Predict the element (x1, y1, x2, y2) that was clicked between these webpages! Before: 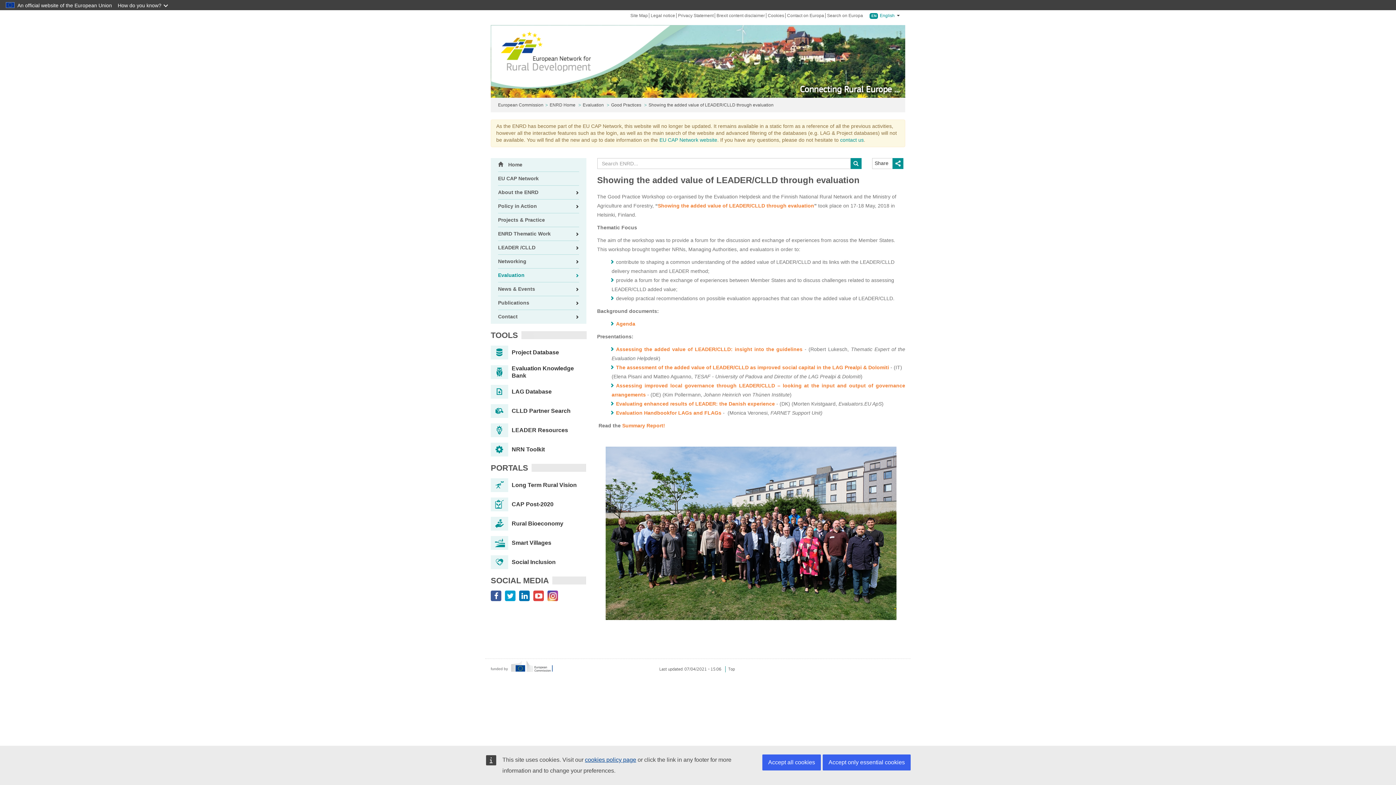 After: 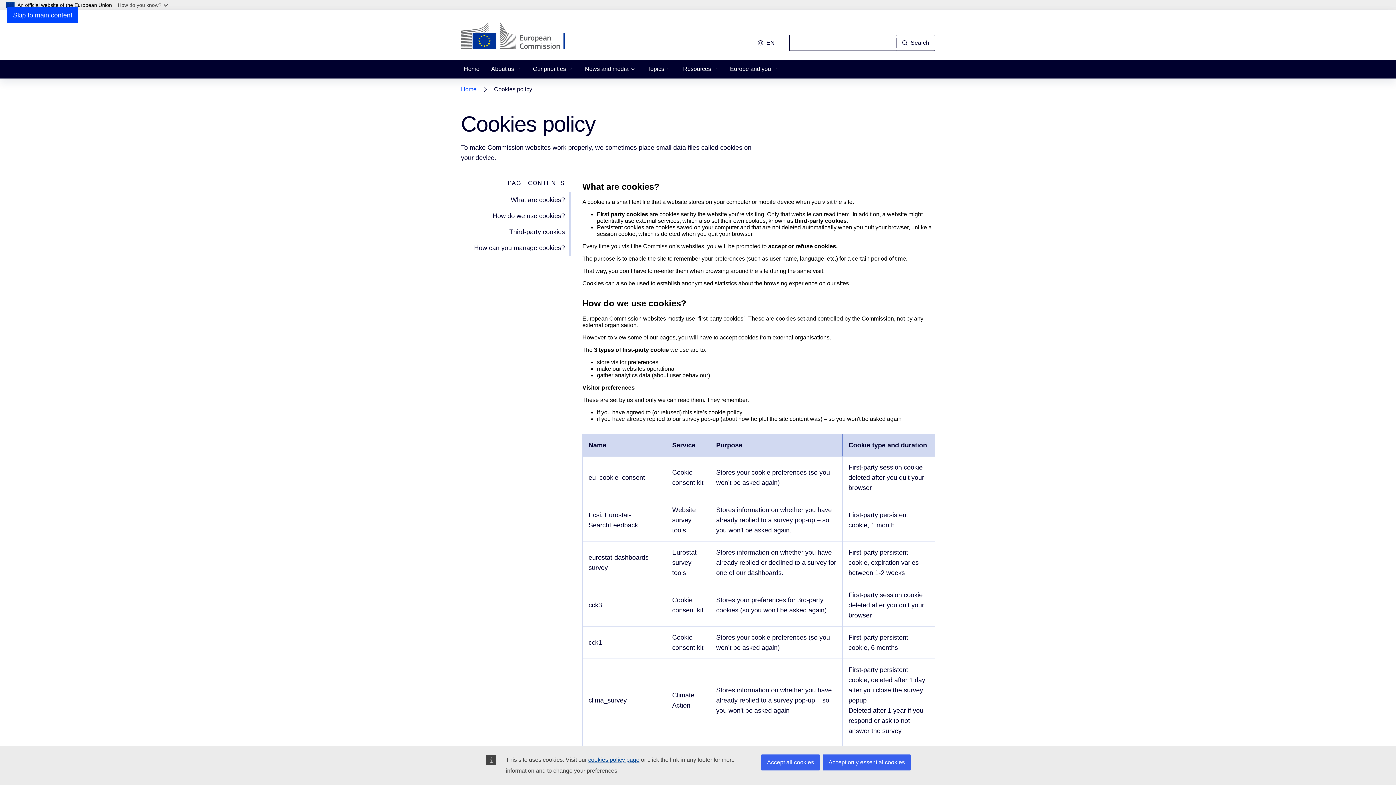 Action: label: cookies policy page bbox: (585, 757, 636, 763)